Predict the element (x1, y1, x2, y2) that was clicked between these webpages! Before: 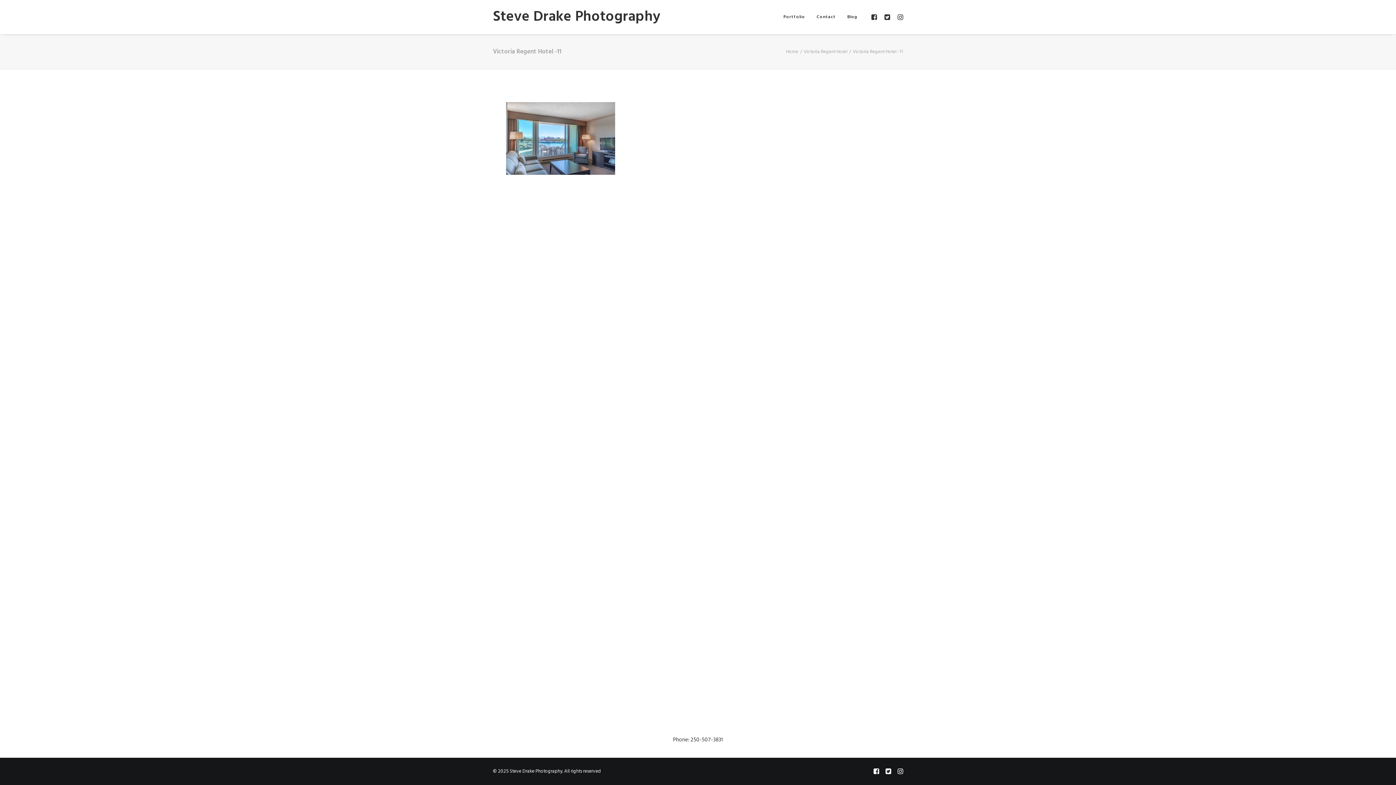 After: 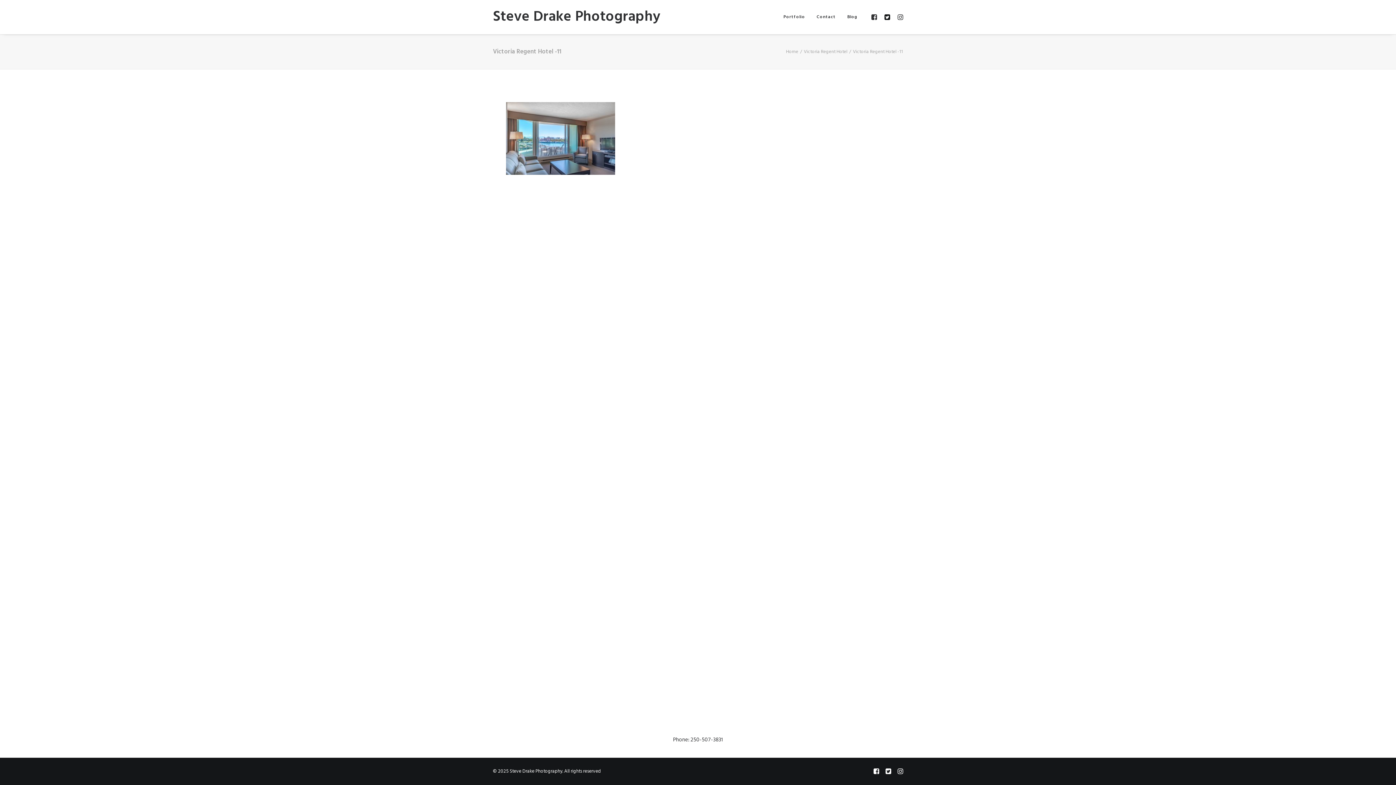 Action: bbox: (880, 0, 893, 34)